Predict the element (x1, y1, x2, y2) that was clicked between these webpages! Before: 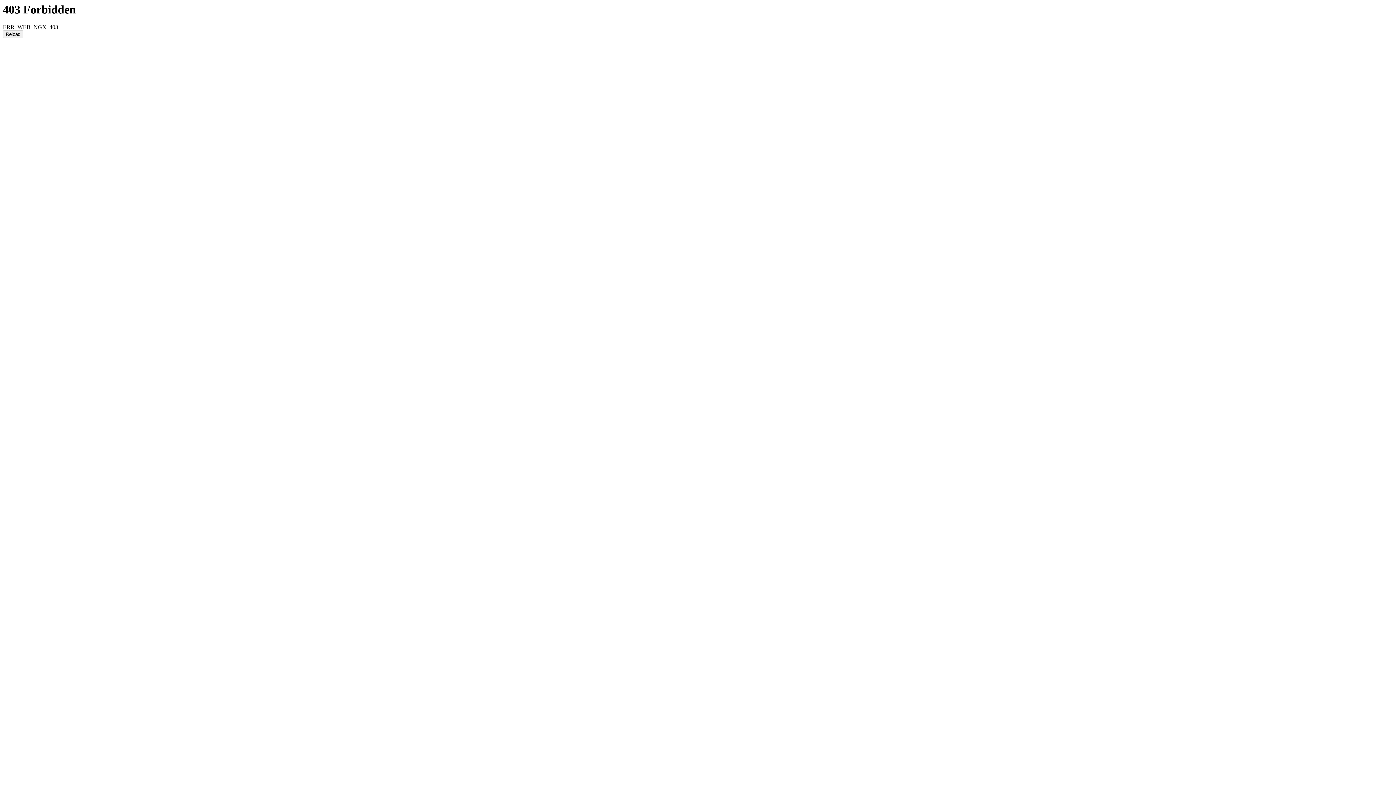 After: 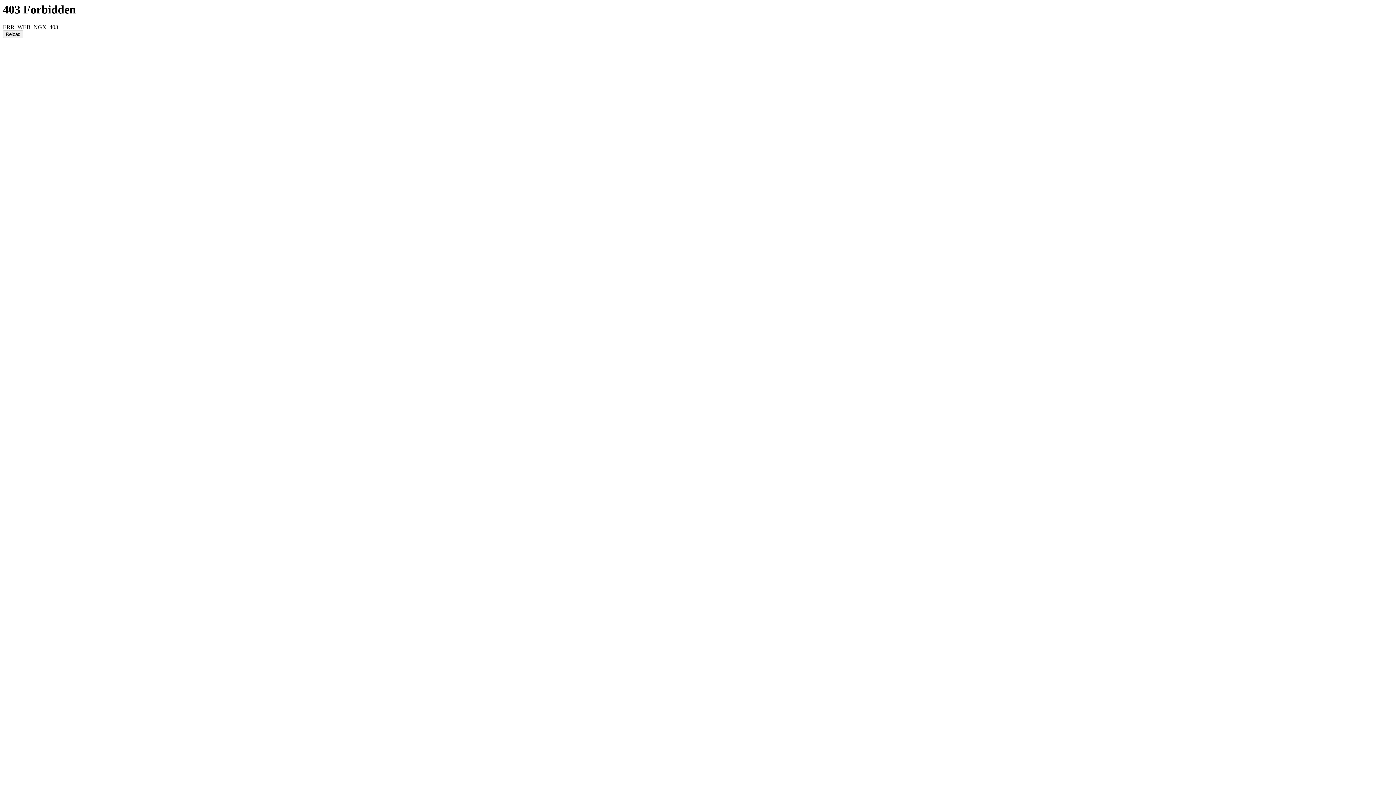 Action: bbox: (2, 30, 23, 38) label: Reload